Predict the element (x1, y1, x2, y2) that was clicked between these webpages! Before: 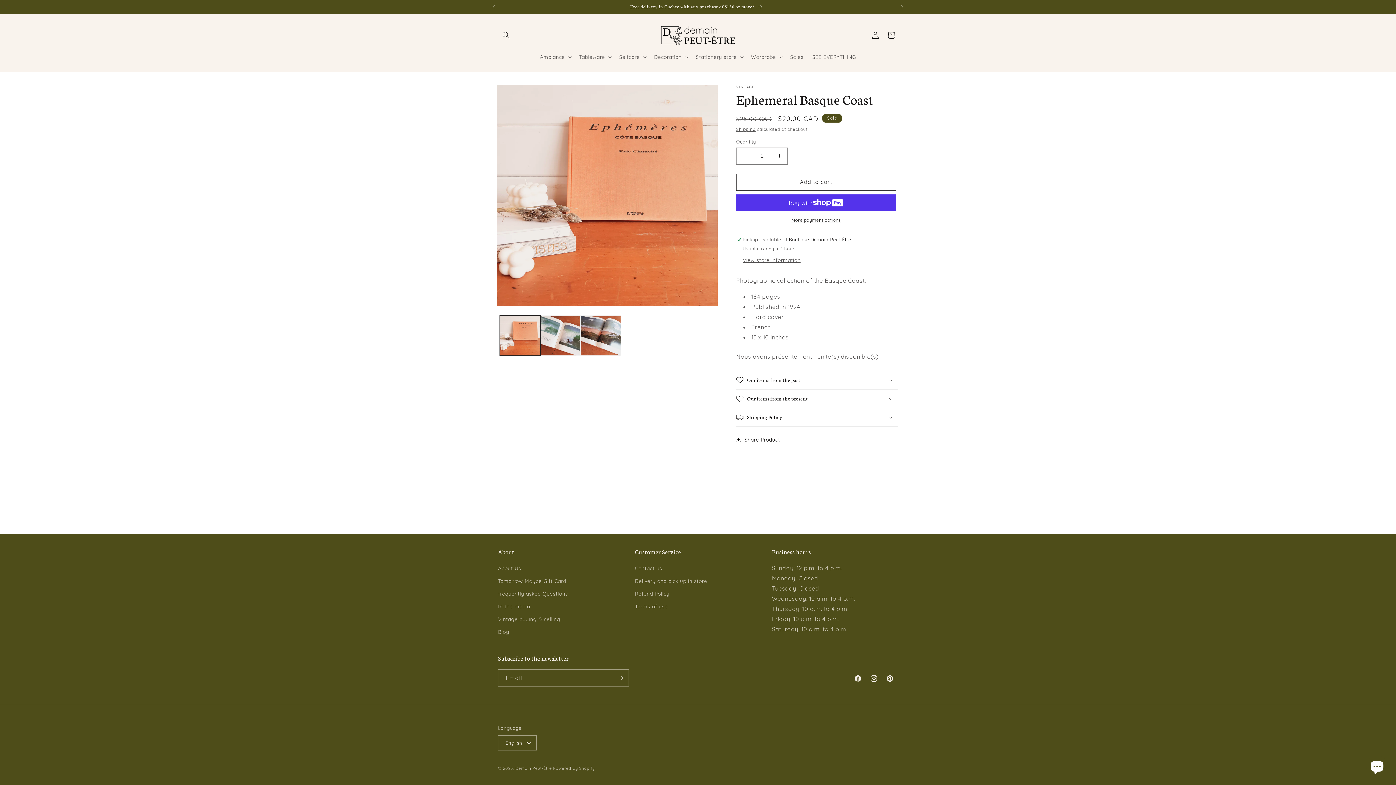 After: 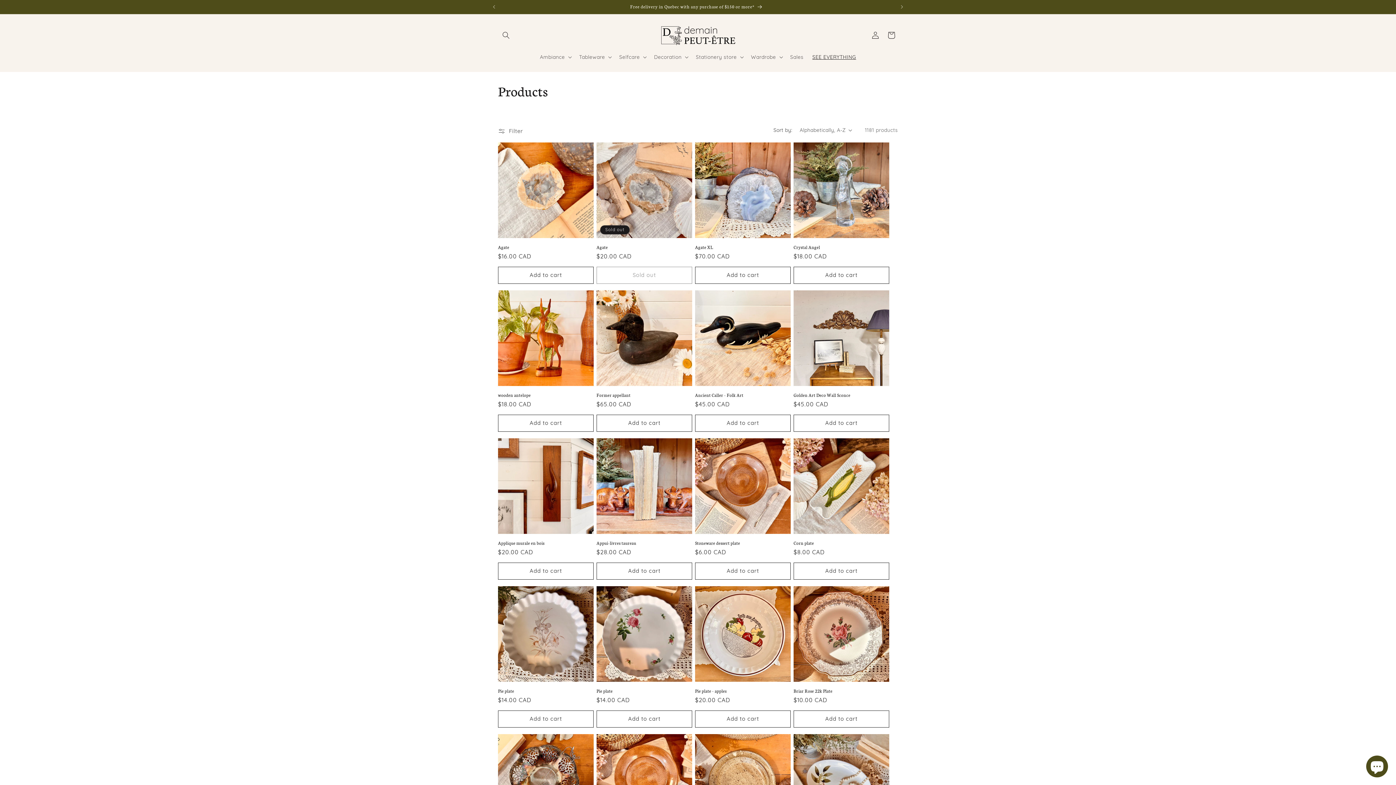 Action: label: SEE EVERYTHING bbox: (808, 49, 860, 64)